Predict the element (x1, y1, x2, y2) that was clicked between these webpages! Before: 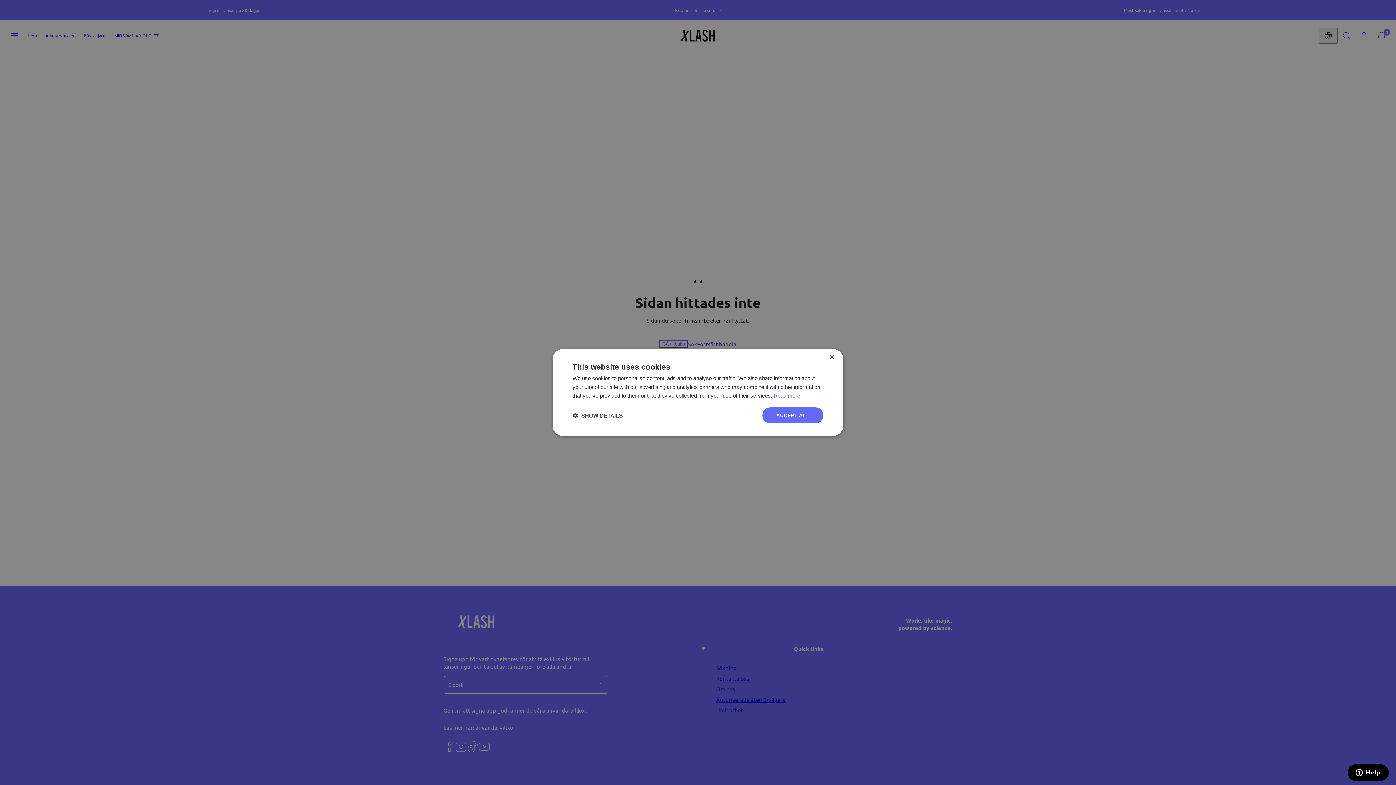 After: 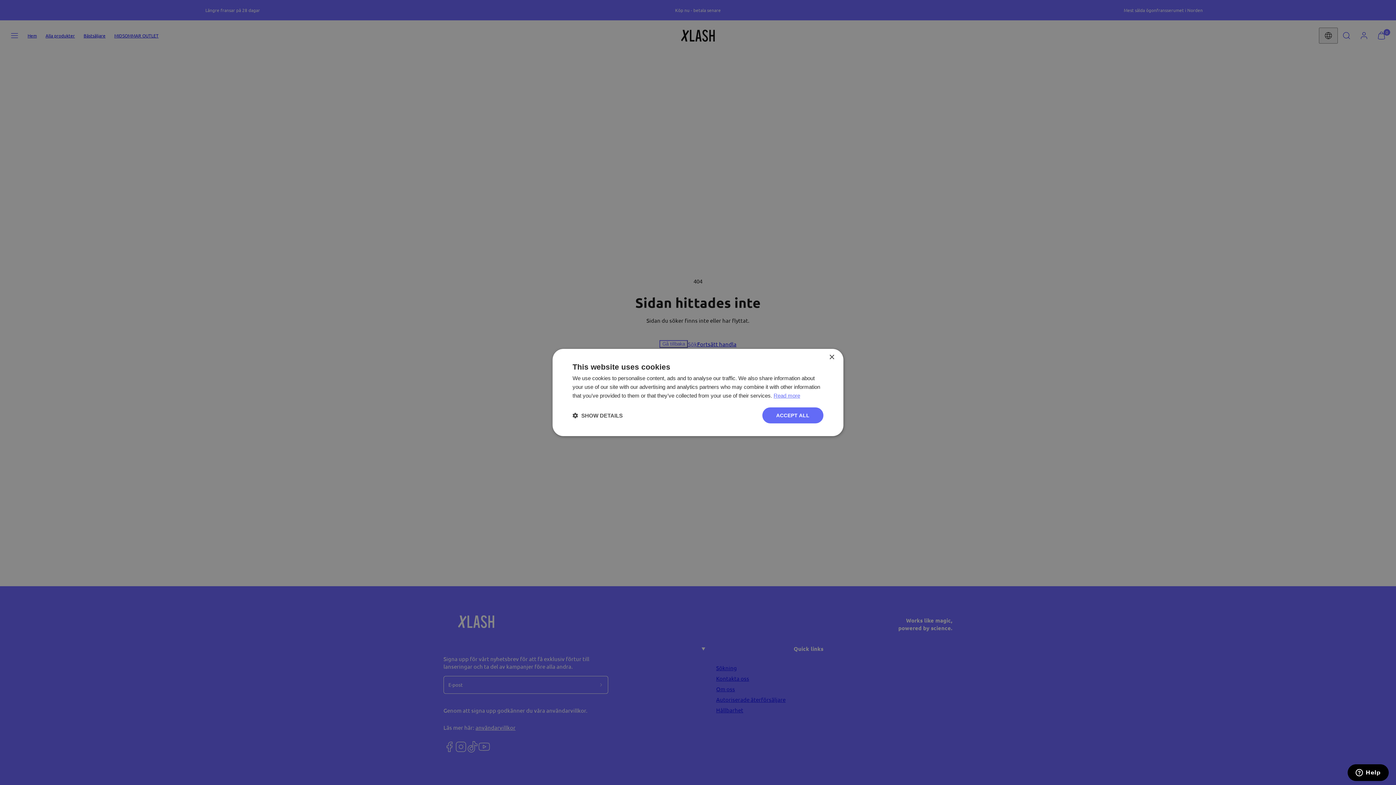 Action: label: Read more, opens a new window bbox: (773, 392, 800, 398)